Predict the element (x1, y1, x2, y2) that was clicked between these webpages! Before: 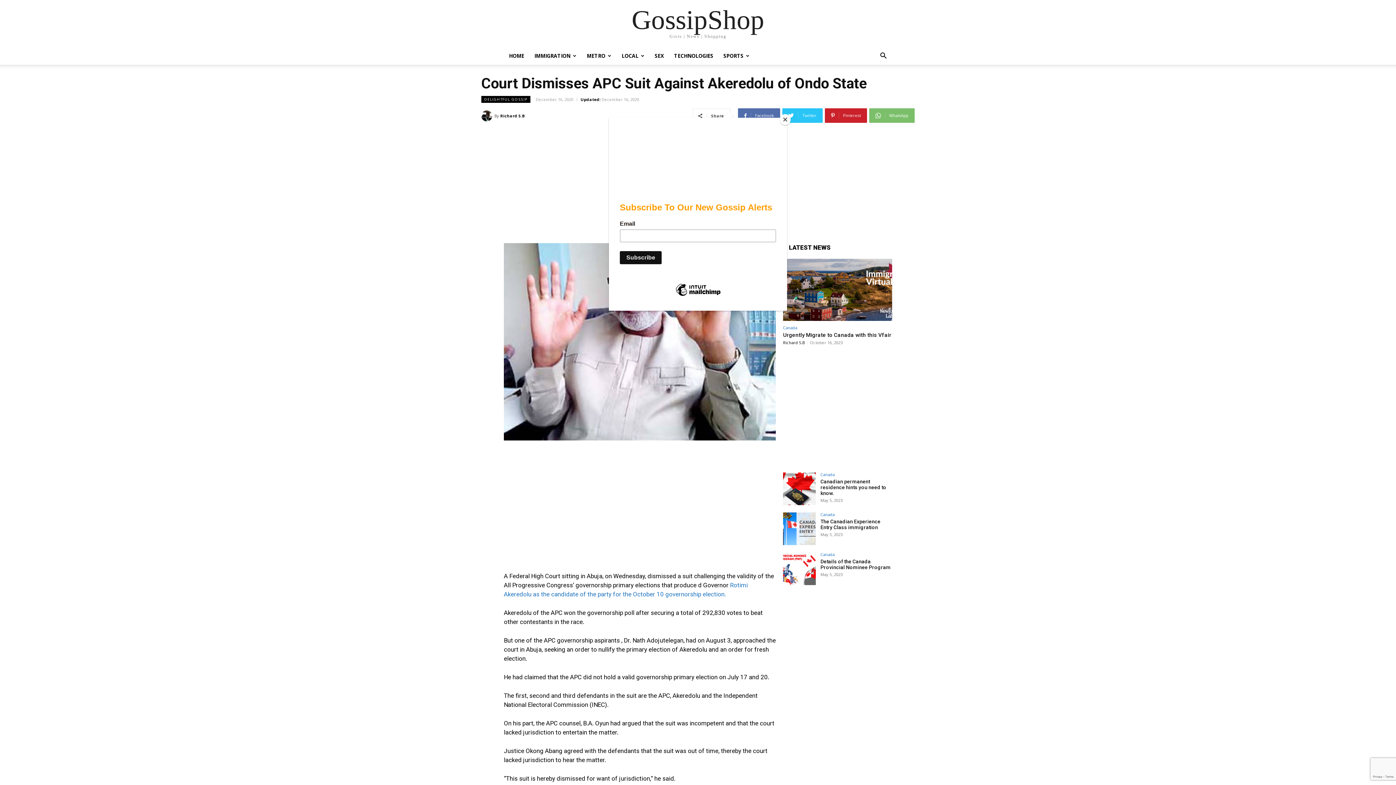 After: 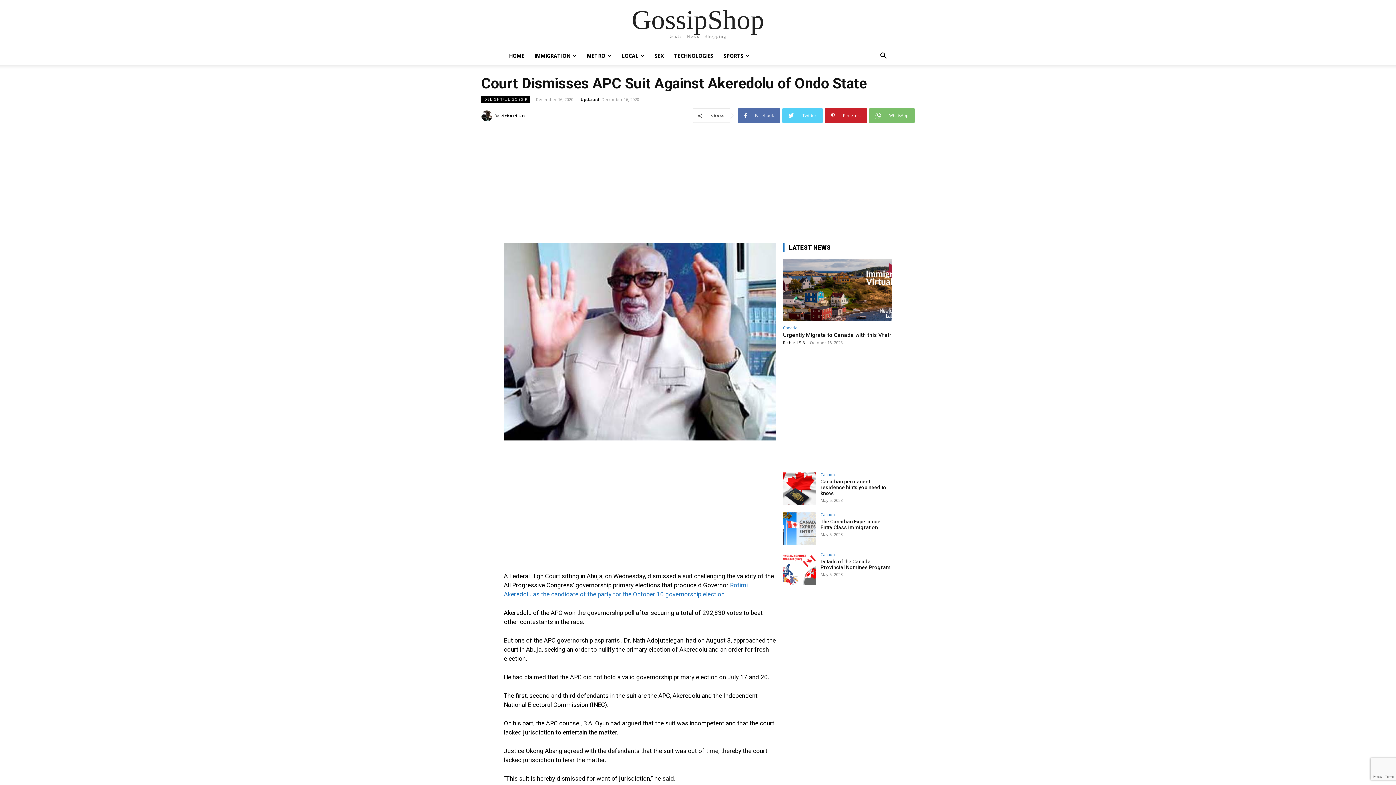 Action: bbox: (780, 114, 790, 125) label: Close